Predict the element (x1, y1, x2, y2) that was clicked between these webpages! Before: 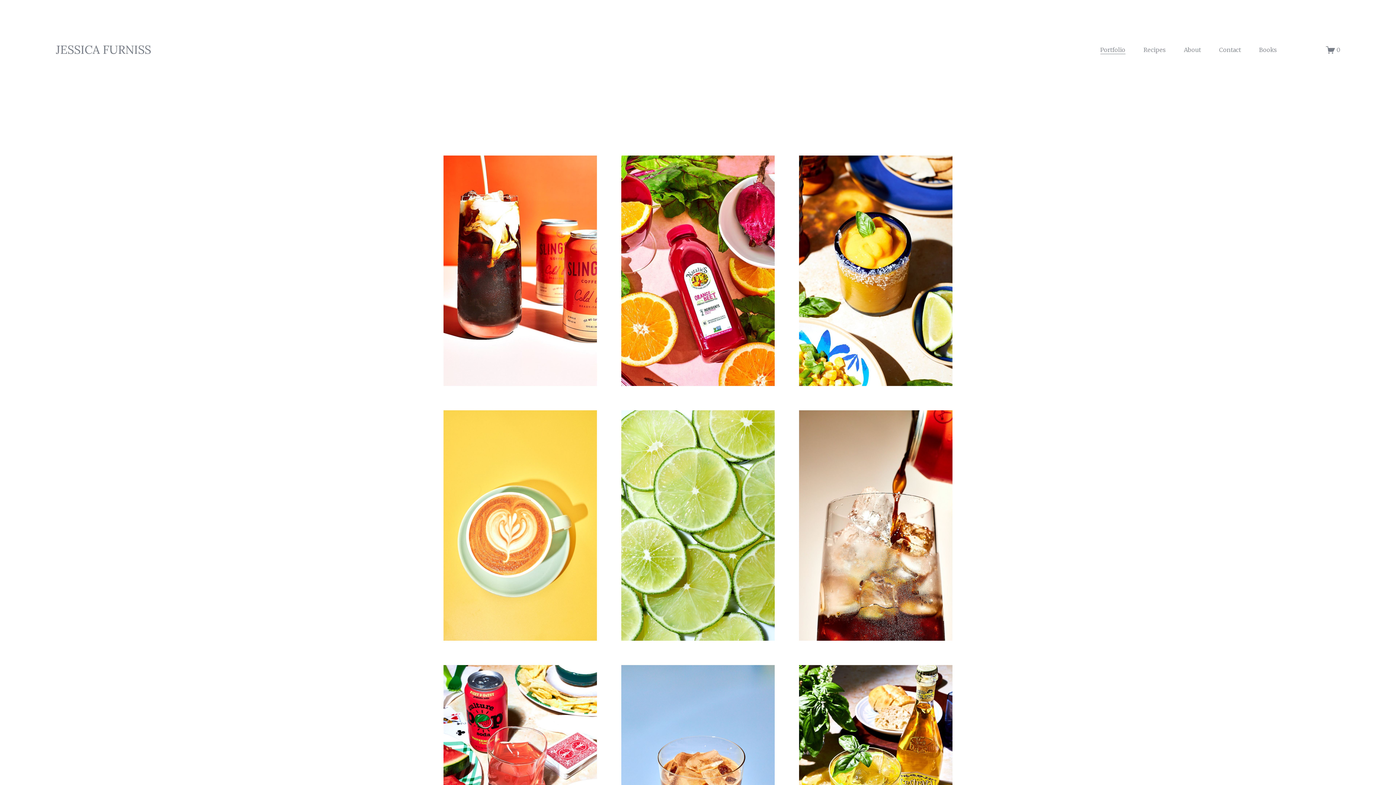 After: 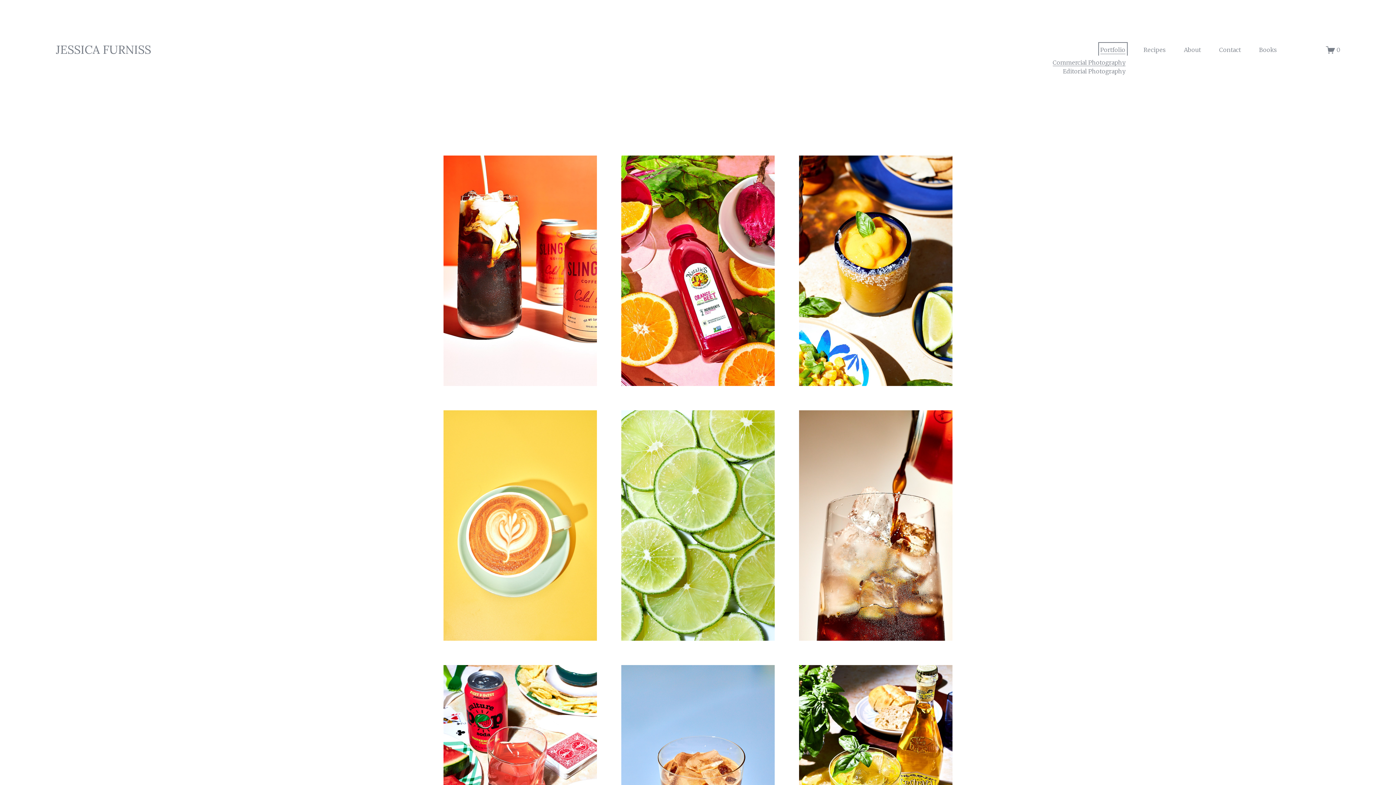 Action: bbox: (1100, 44, 1125, 55) label: folder dropdown